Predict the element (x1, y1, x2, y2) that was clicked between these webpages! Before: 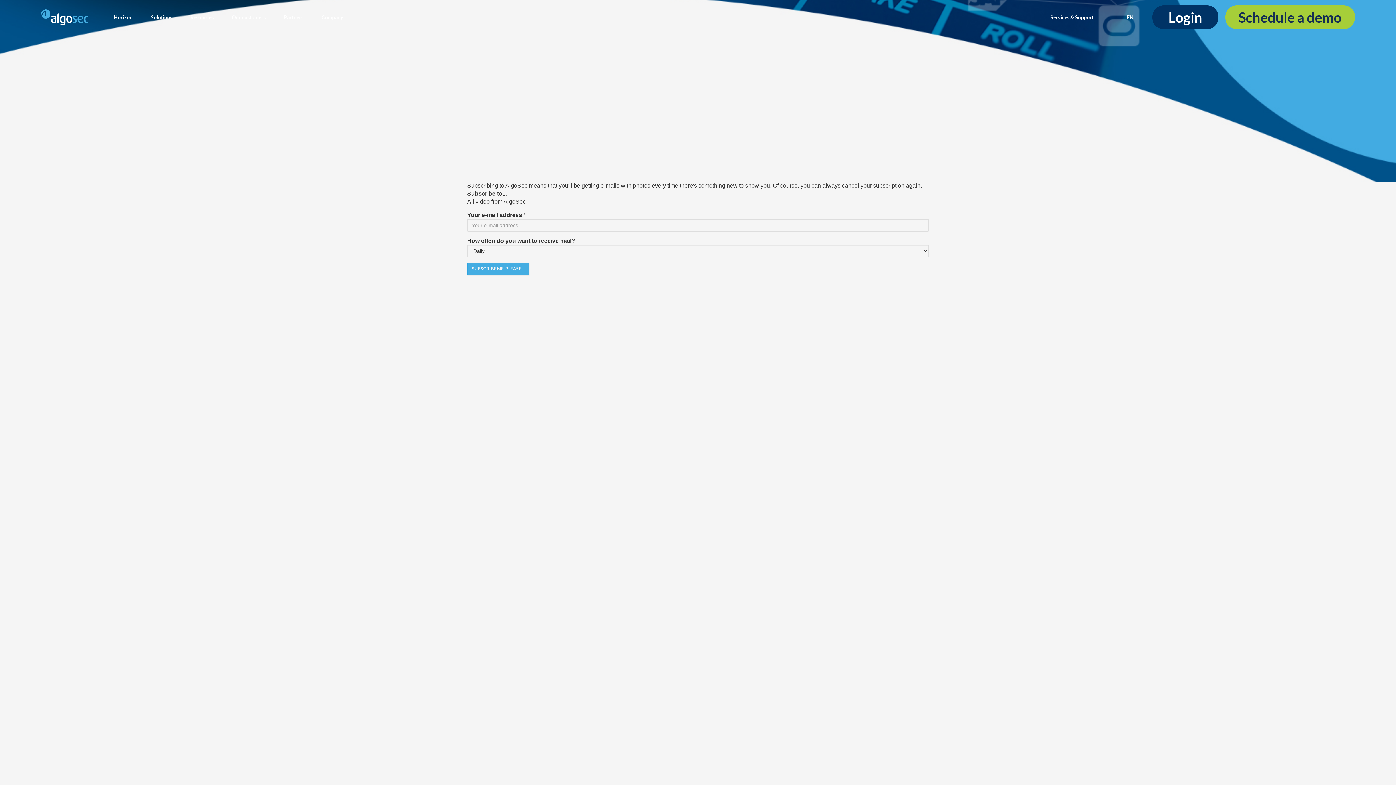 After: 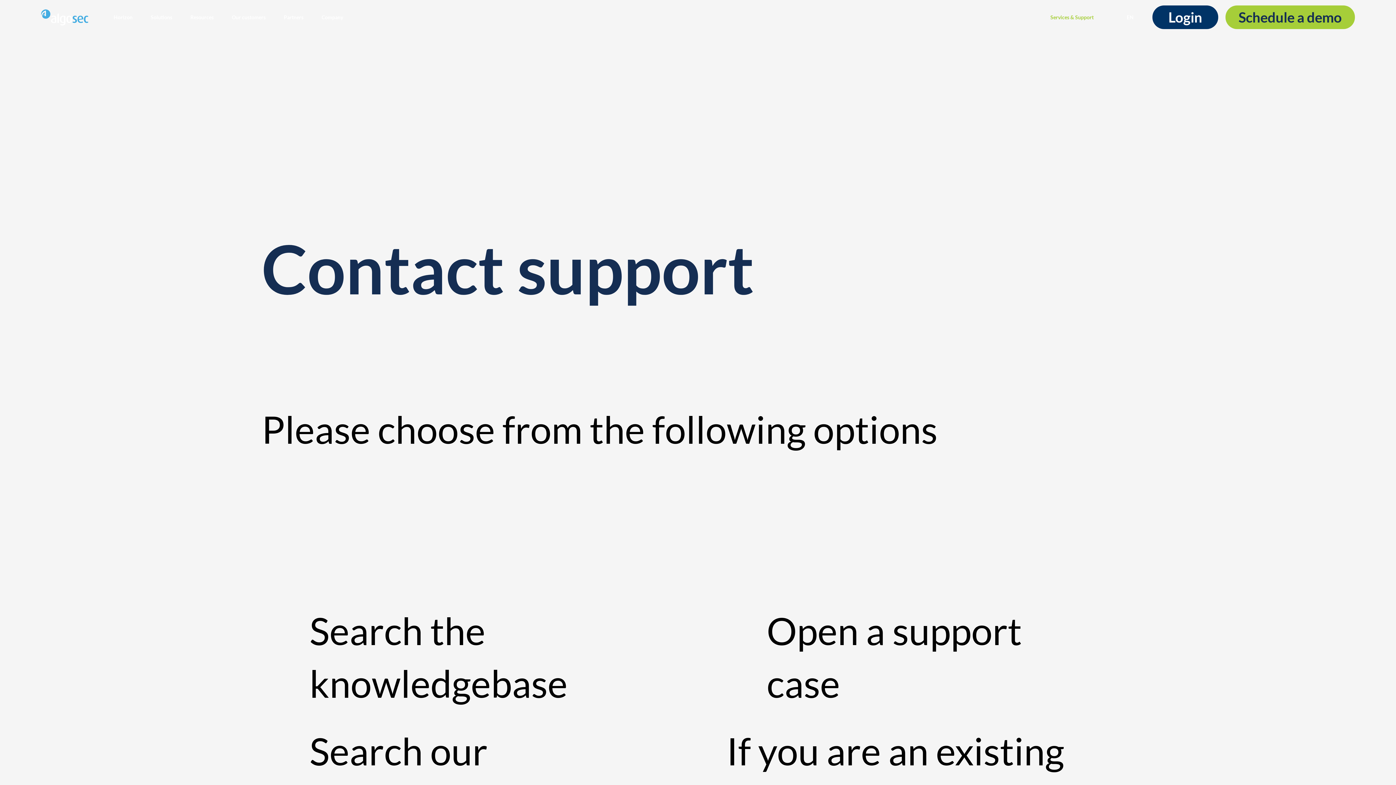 Action: bbox: (1044, 10, 1099, 24) label: Services & Support